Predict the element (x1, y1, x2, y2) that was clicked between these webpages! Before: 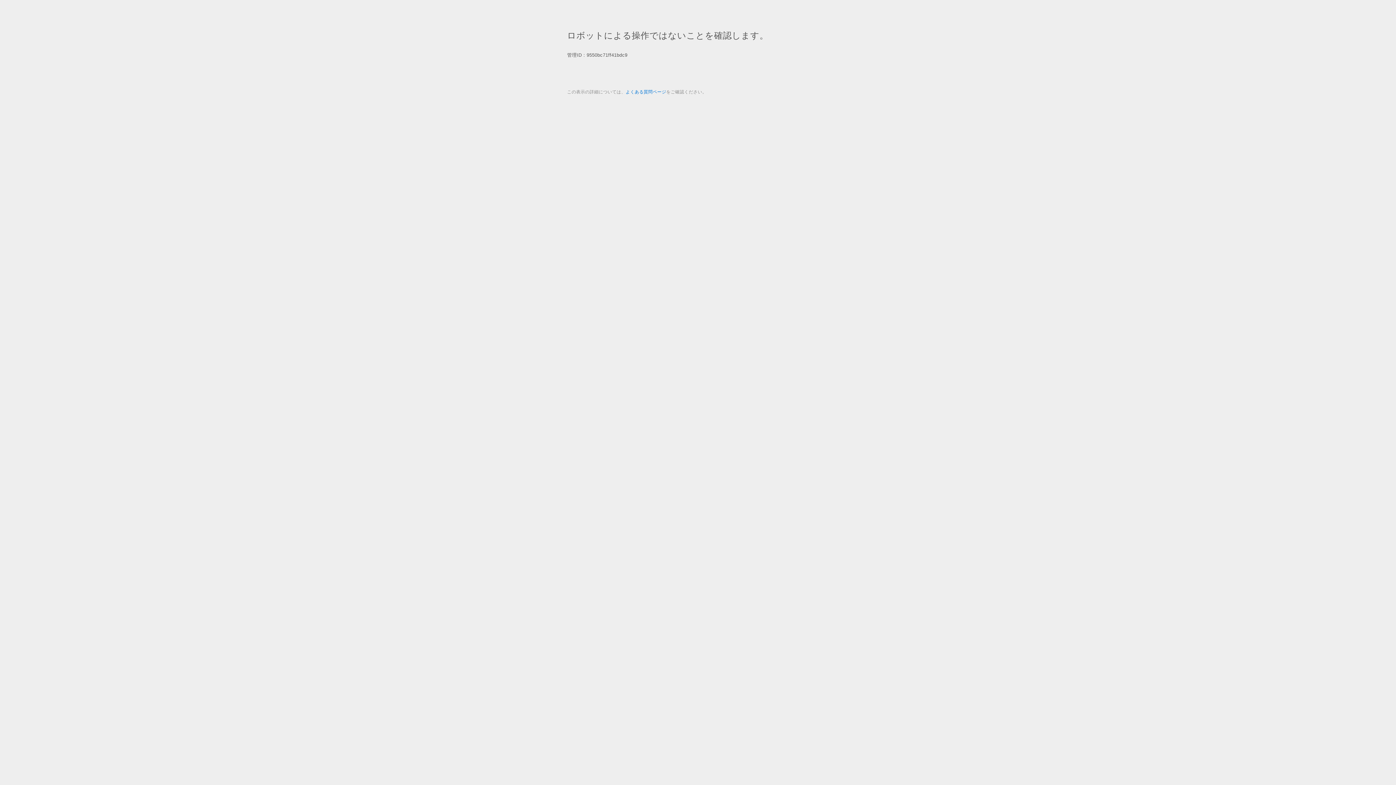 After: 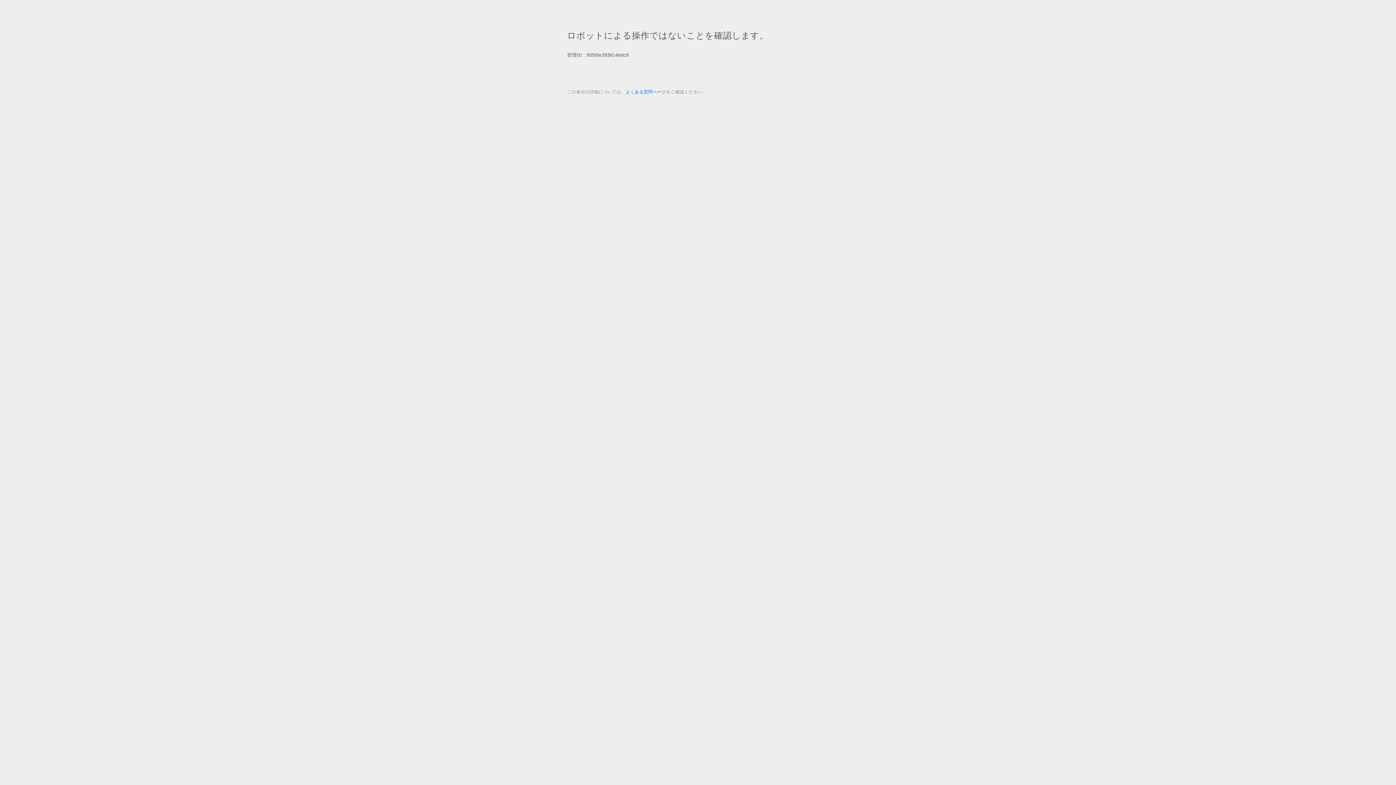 Action: label: よくある質問ページ bbox: (625, 89, 666, 94)